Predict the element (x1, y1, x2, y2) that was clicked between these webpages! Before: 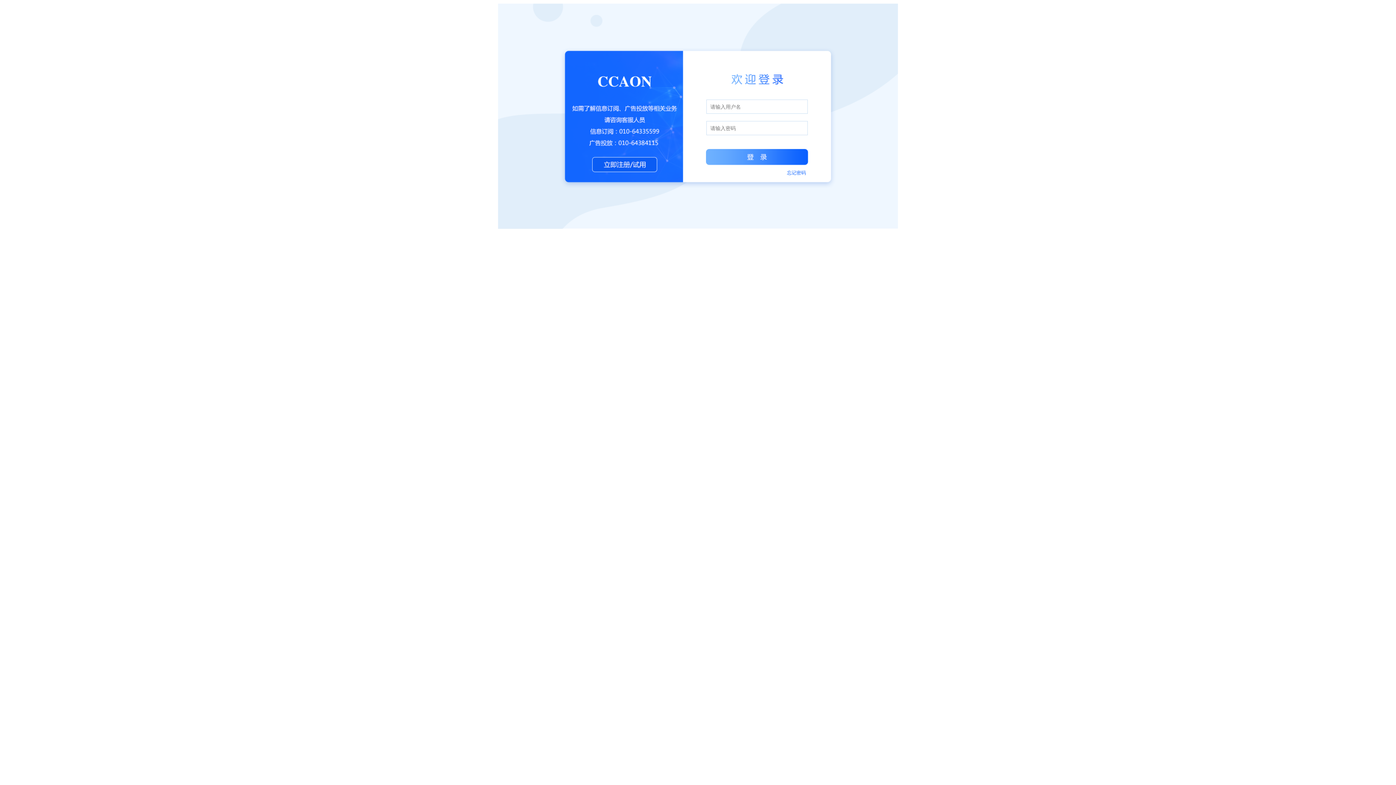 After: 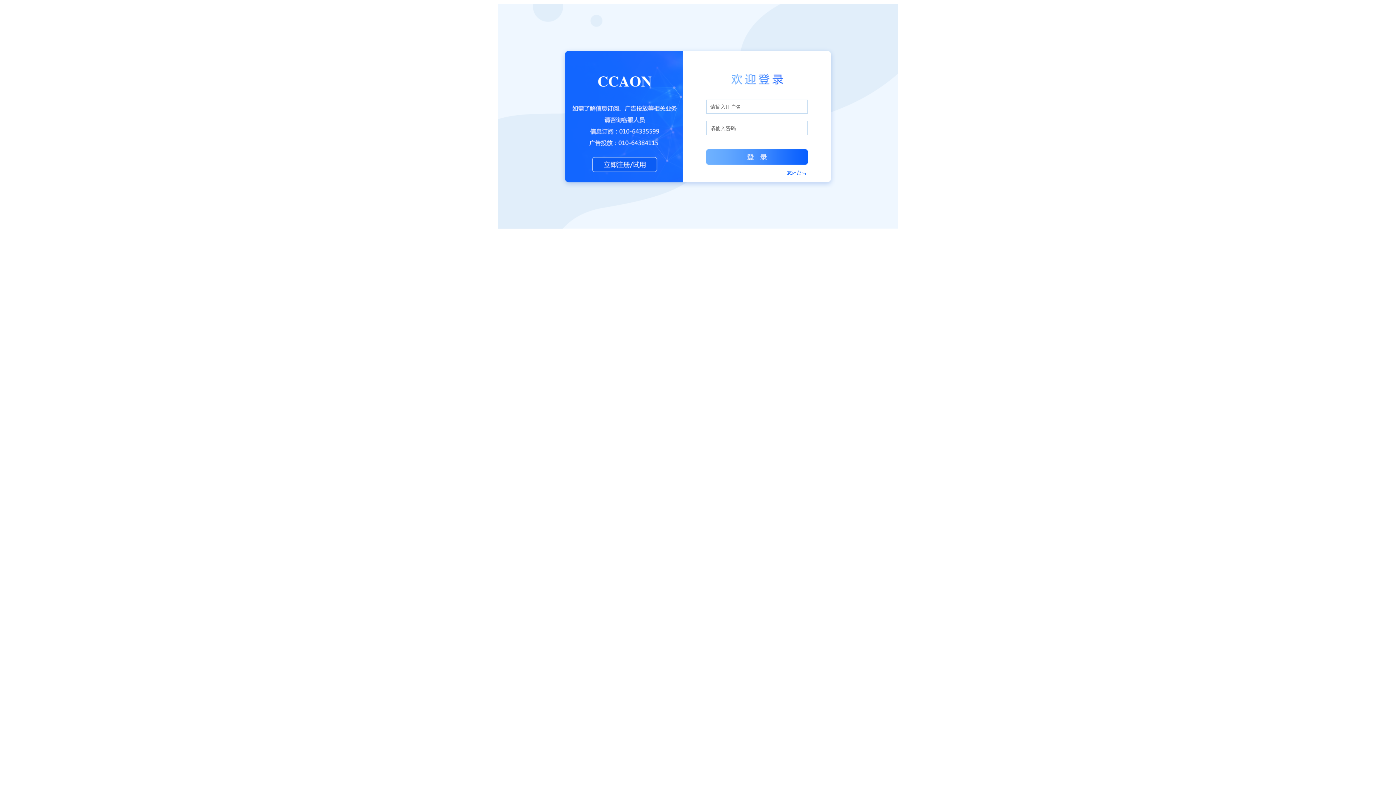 Action: bbox: (787, 170, 806, 175) label: 忘记密码